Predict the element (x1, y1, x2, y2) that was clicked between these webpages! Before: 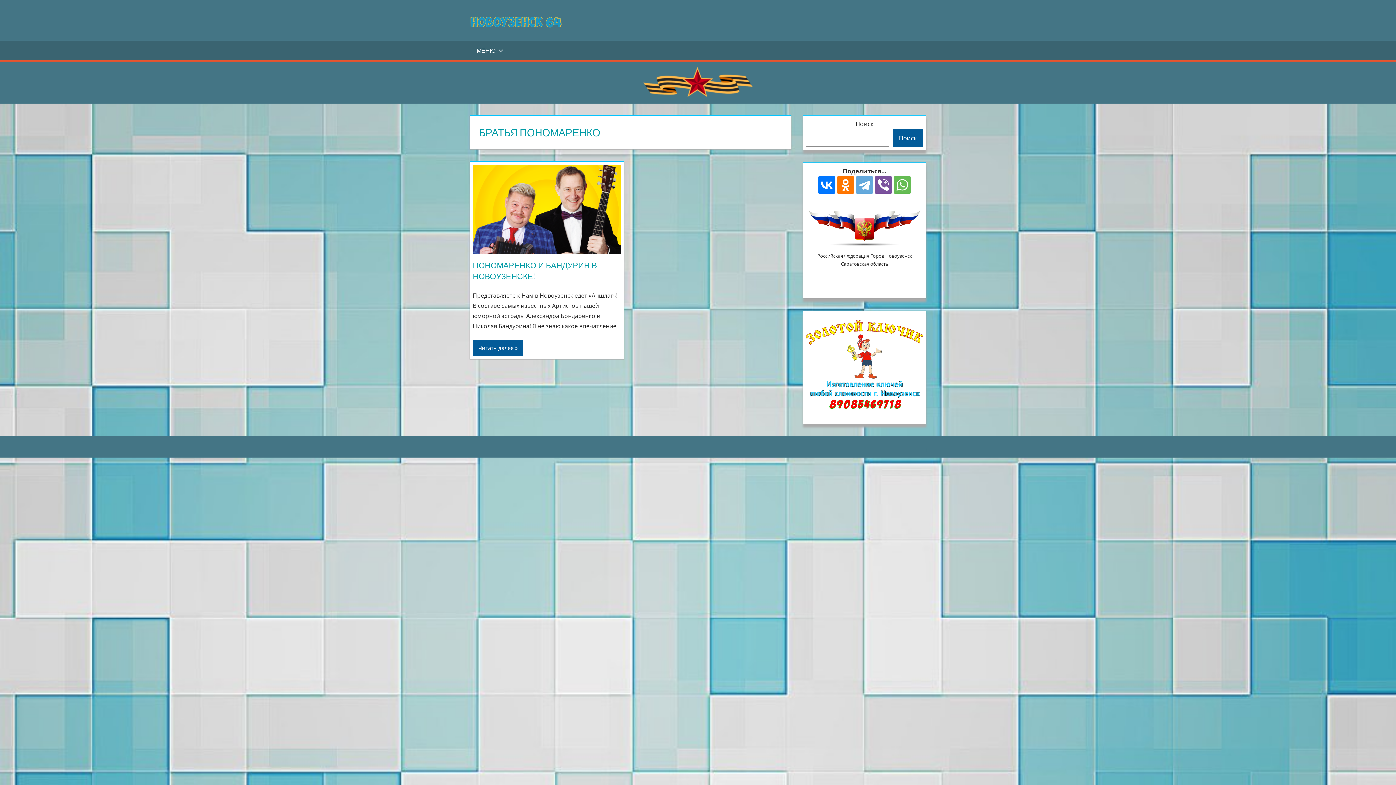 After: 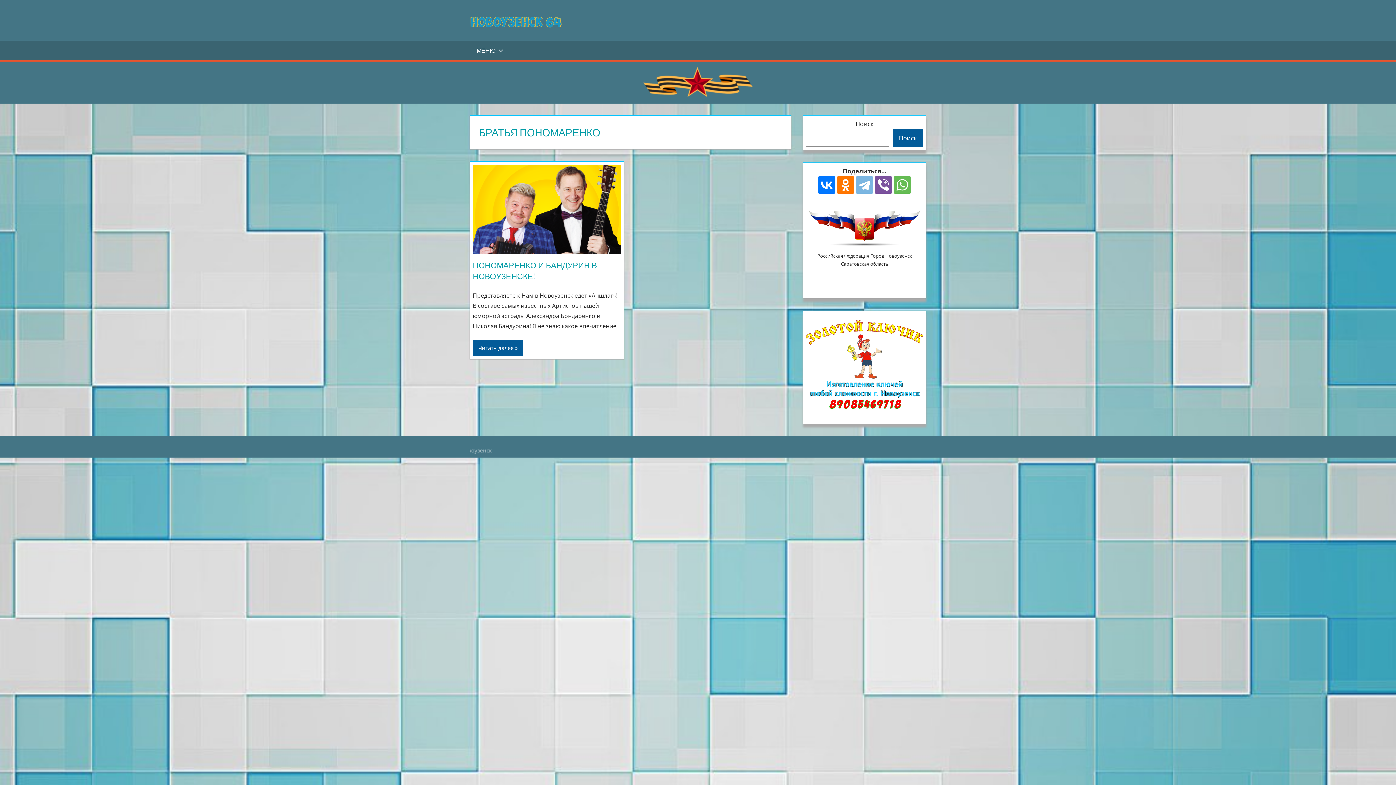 Action: bbox: (856, 176, 873, 193)